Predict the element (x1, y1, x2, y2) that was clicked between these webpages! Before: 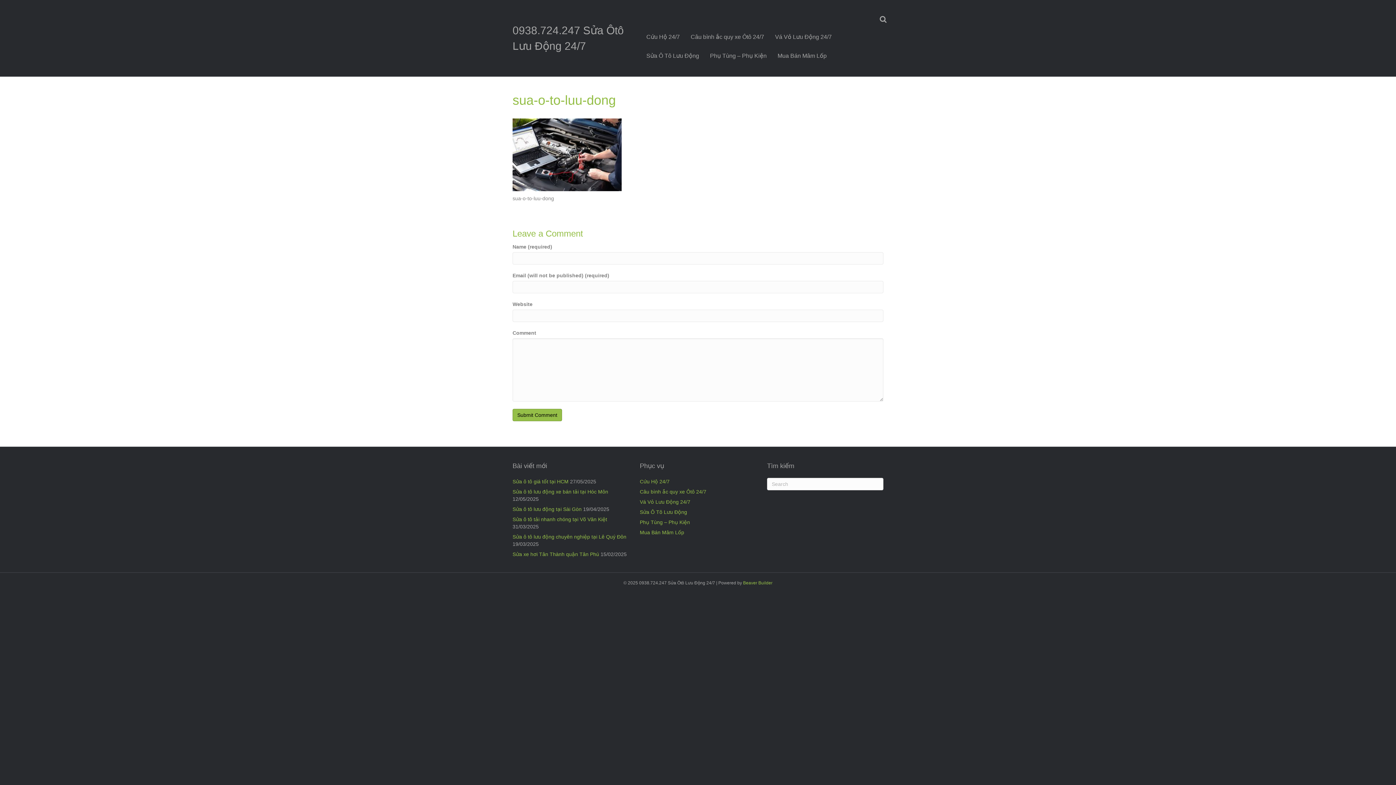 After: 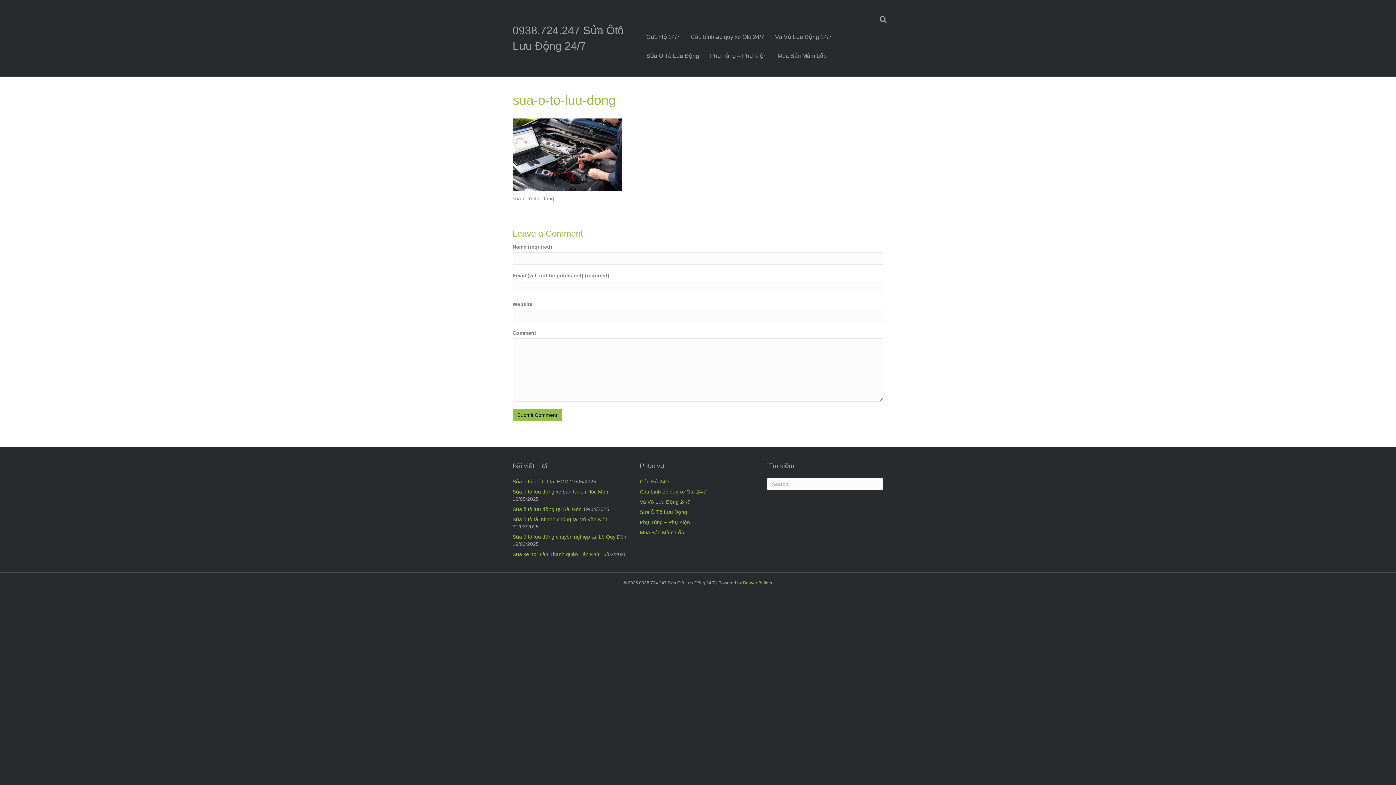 Action: bbox: (743, 580, 772, 585) label: Beaver Builder